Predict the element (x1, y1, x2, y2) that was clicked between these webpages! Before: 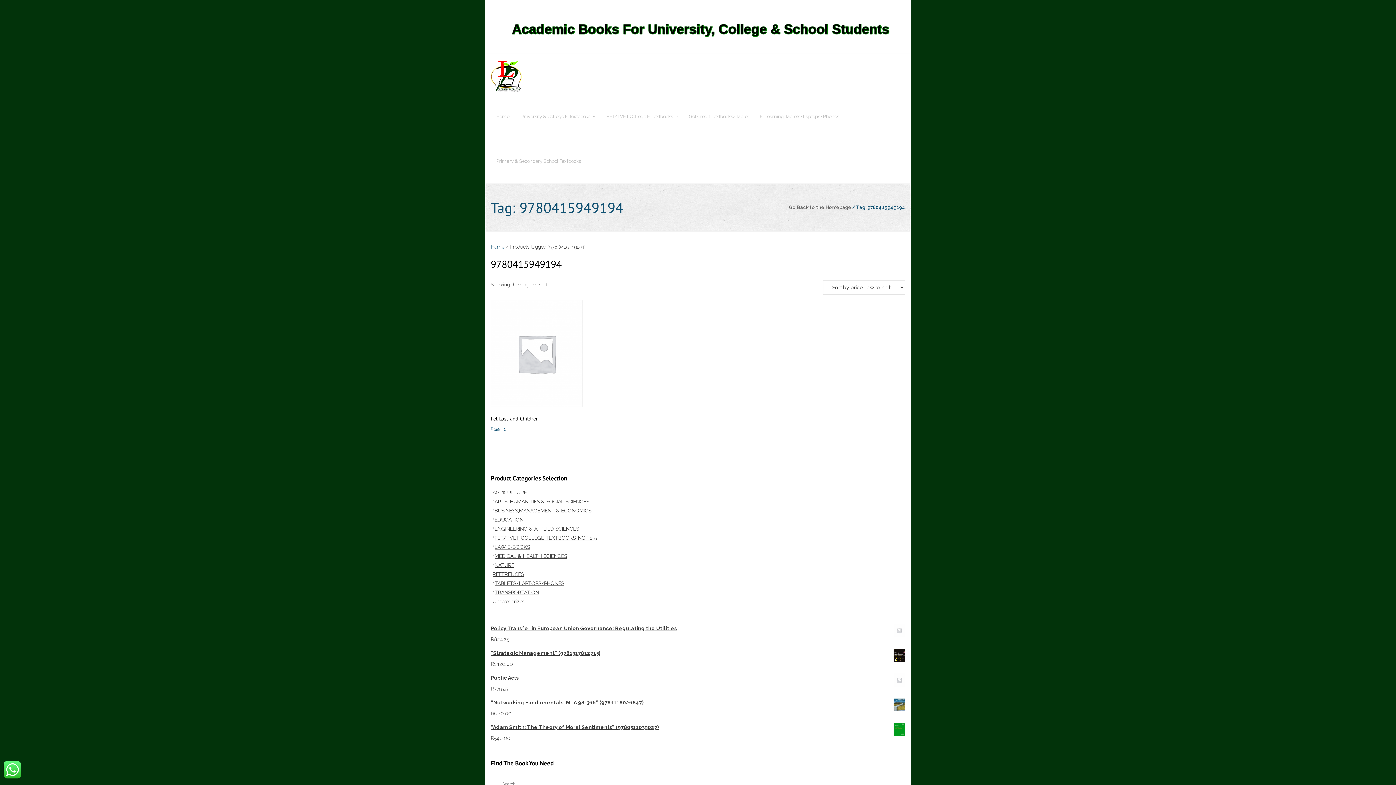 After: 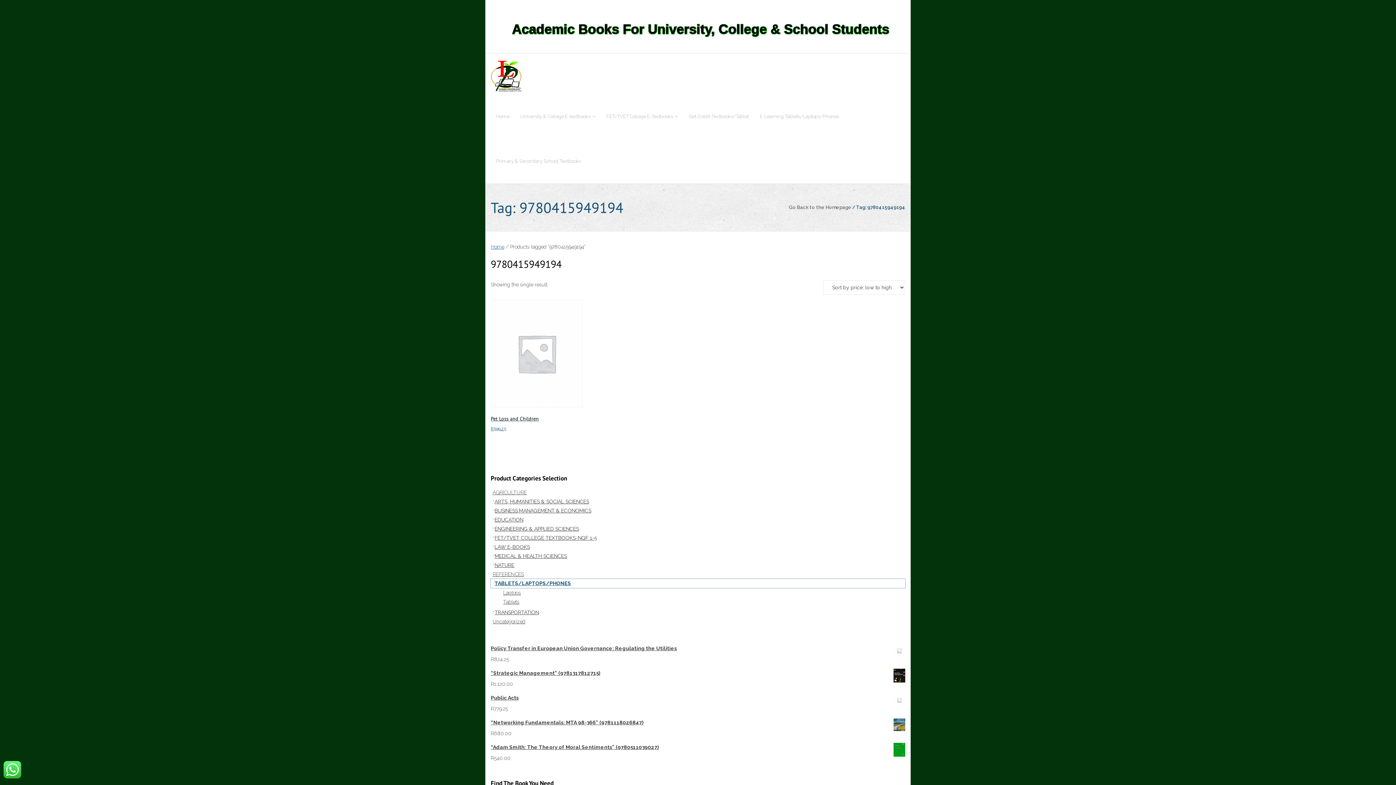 Action: bbox: (490, 579, 905, 588) label: TABLETS/LAPTOPS/PHONES